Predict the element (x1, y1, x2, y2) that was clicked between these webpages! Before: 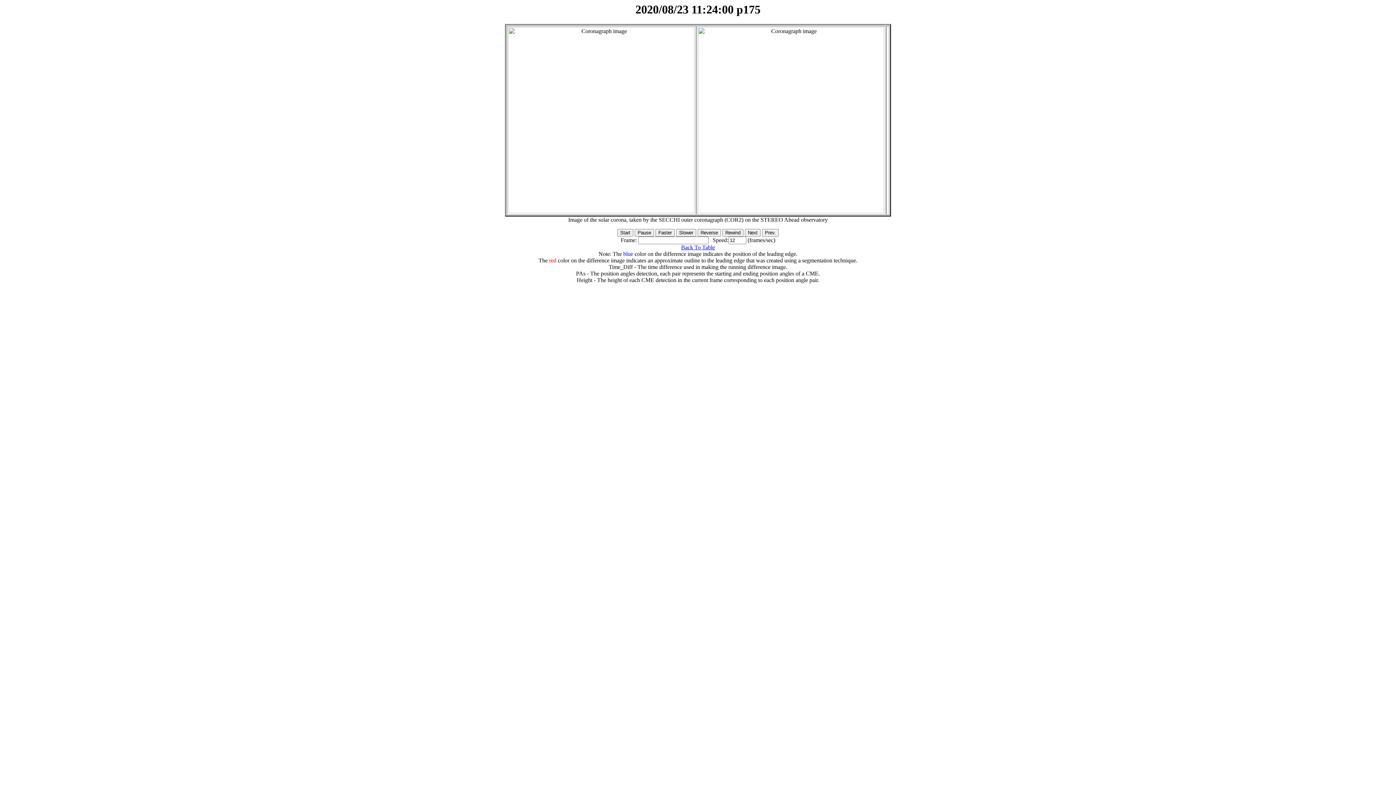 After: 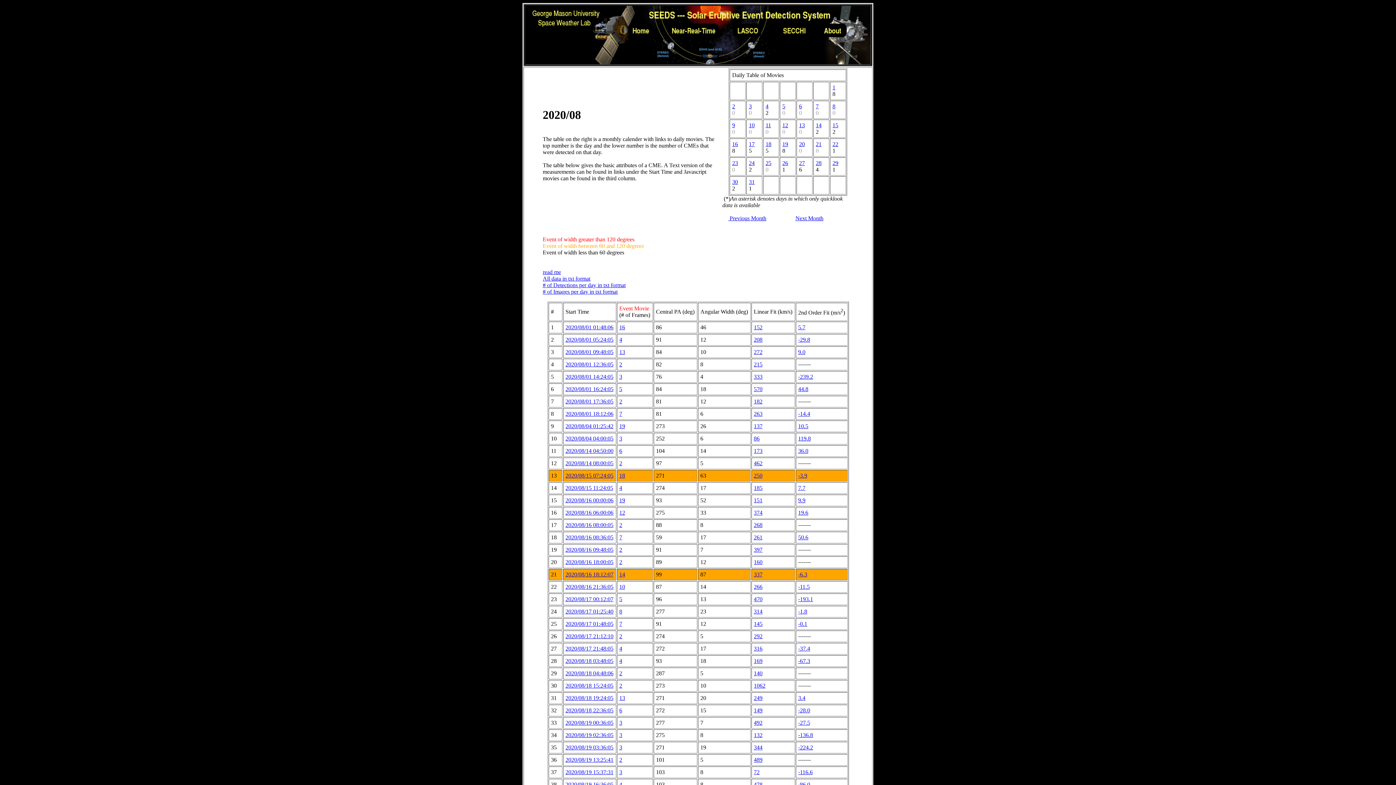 Action: label: Back To Table bbox: (681, 244, 715, 250)